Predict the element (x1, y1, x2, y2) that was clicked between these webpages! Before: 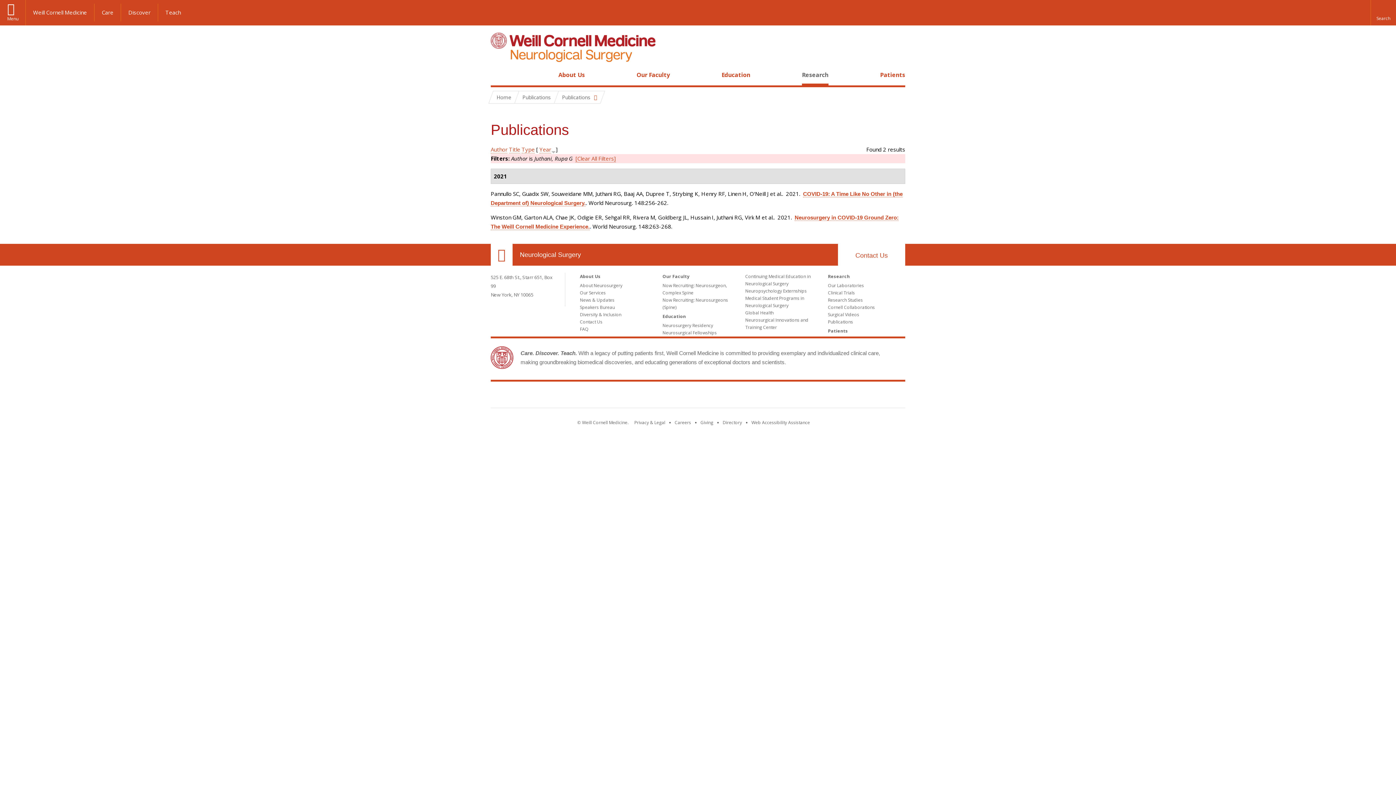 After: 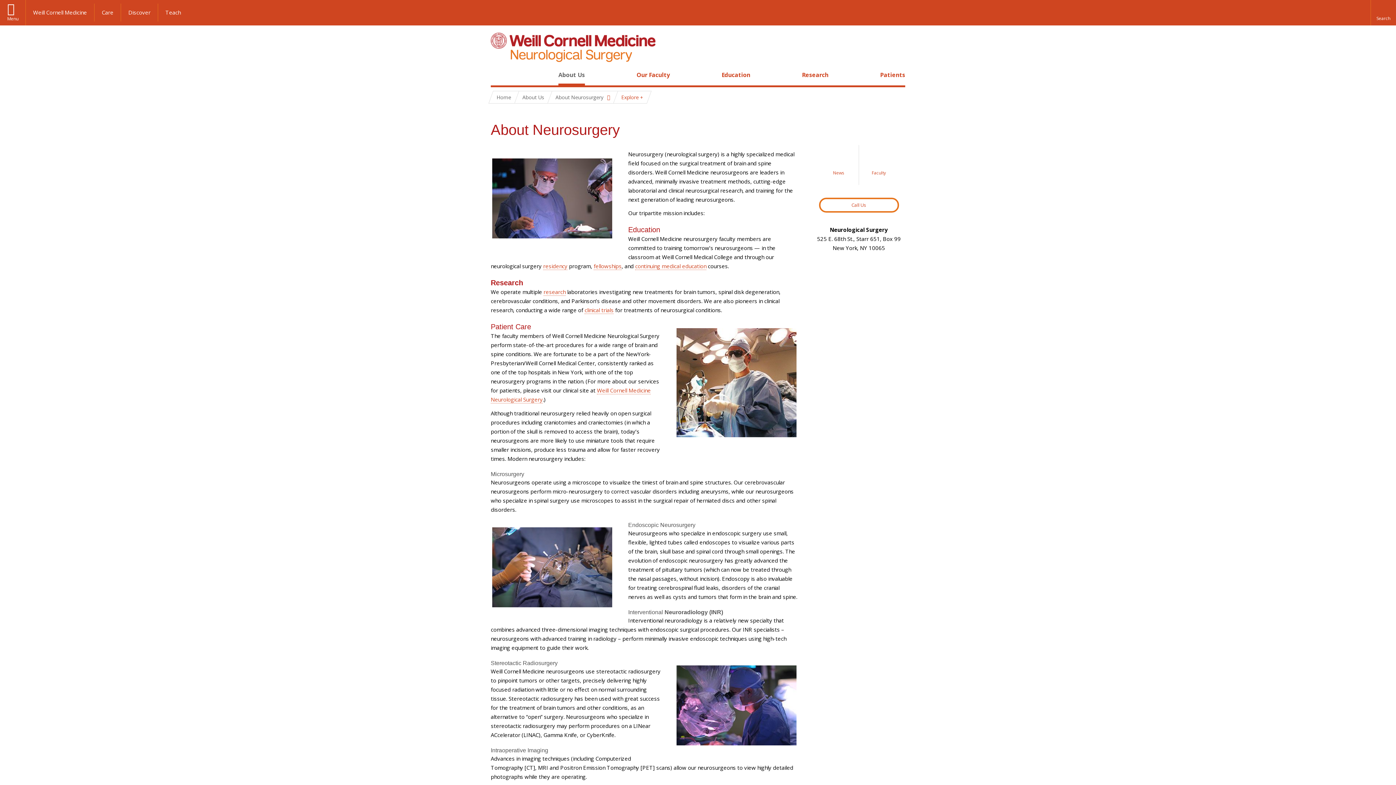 Action: label: About Neurosurgery bbox: (580, 282, 622, 288)